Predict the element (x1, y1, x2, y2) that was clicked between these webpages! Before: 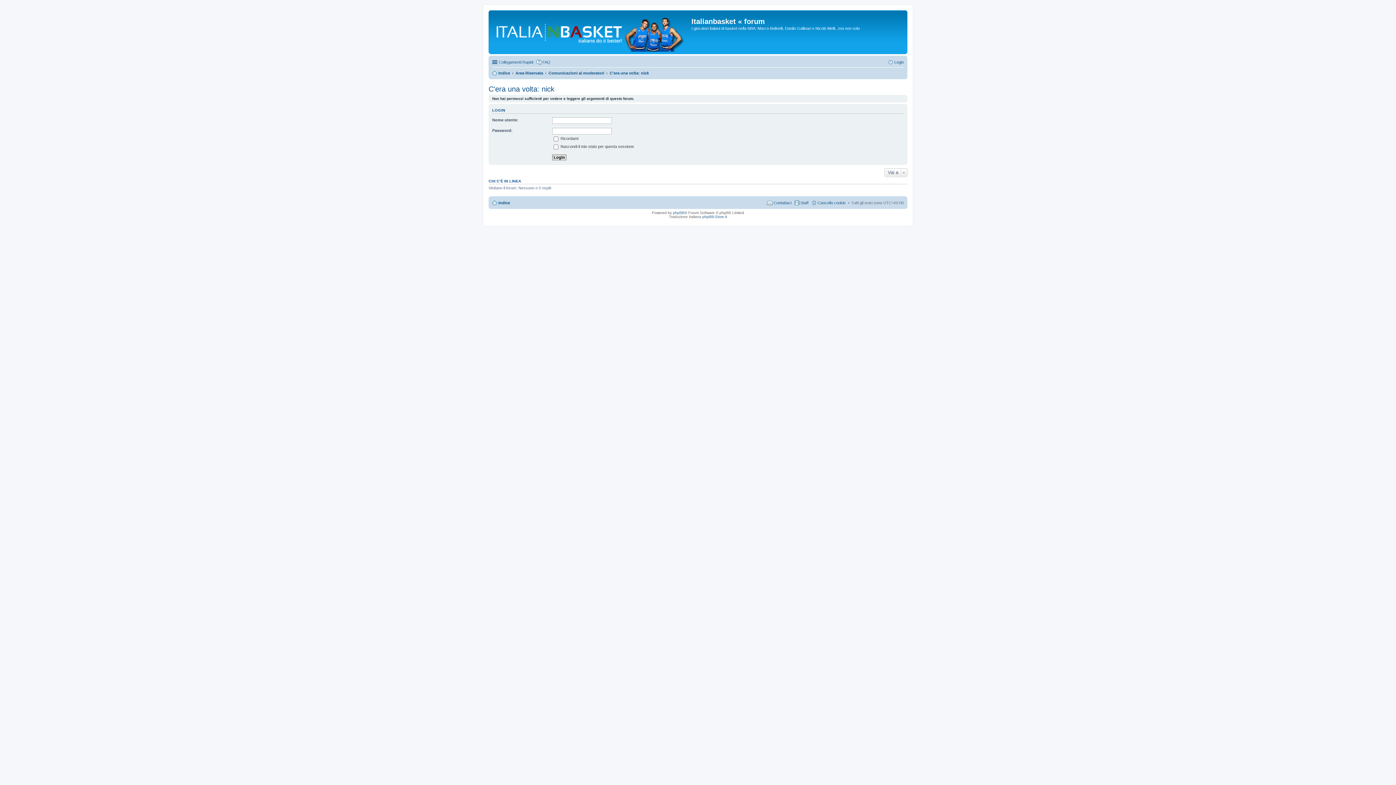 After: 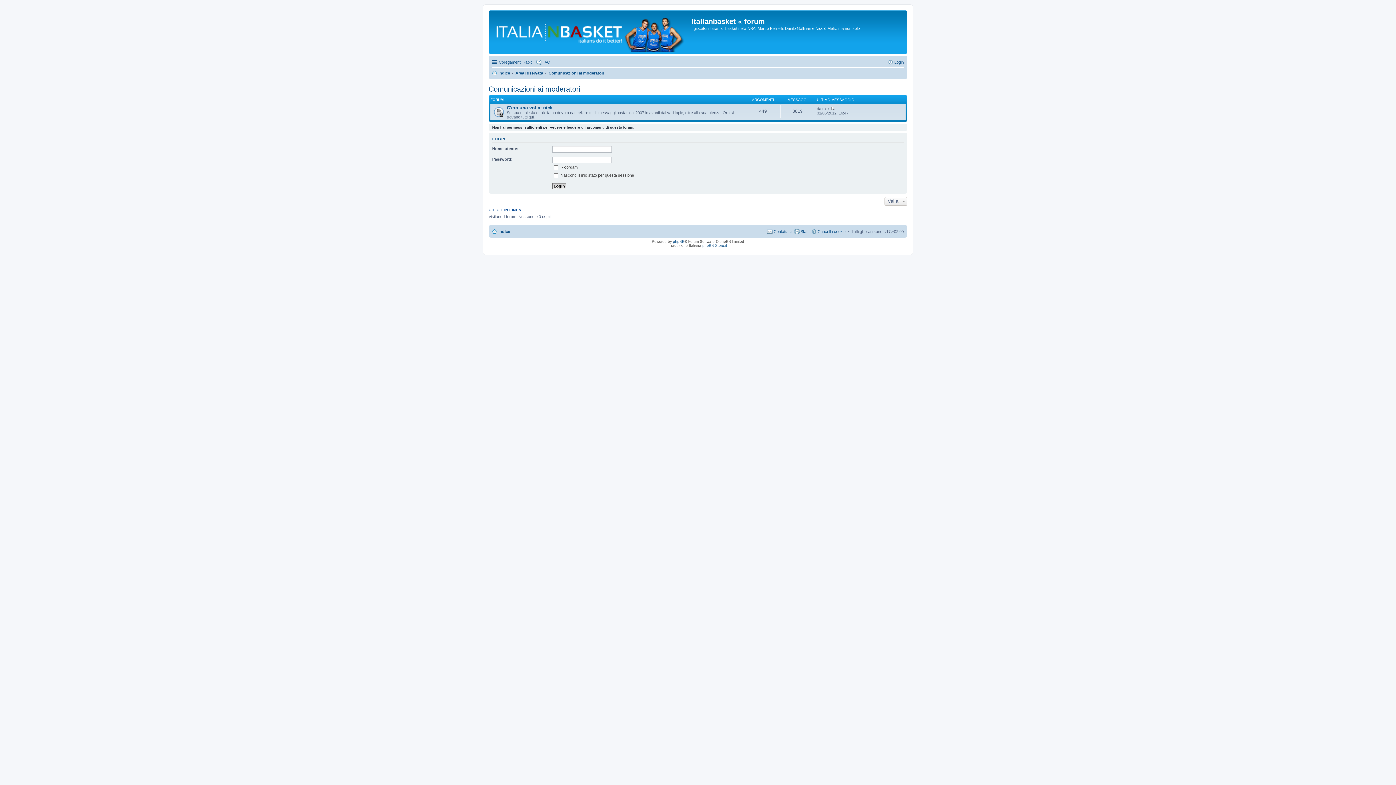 Action: bbox: (548, 68, 604, 77) label: Comunicazioni ai moderatori